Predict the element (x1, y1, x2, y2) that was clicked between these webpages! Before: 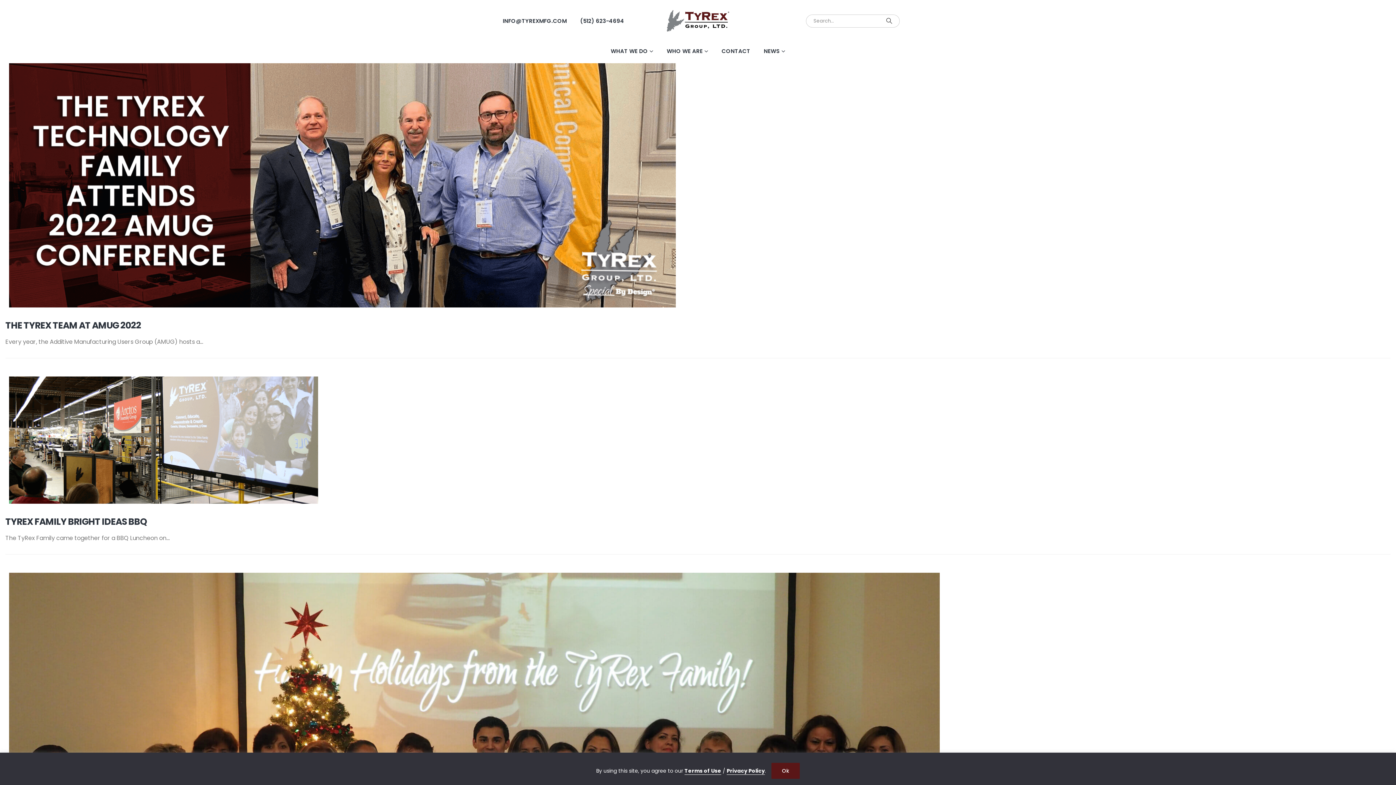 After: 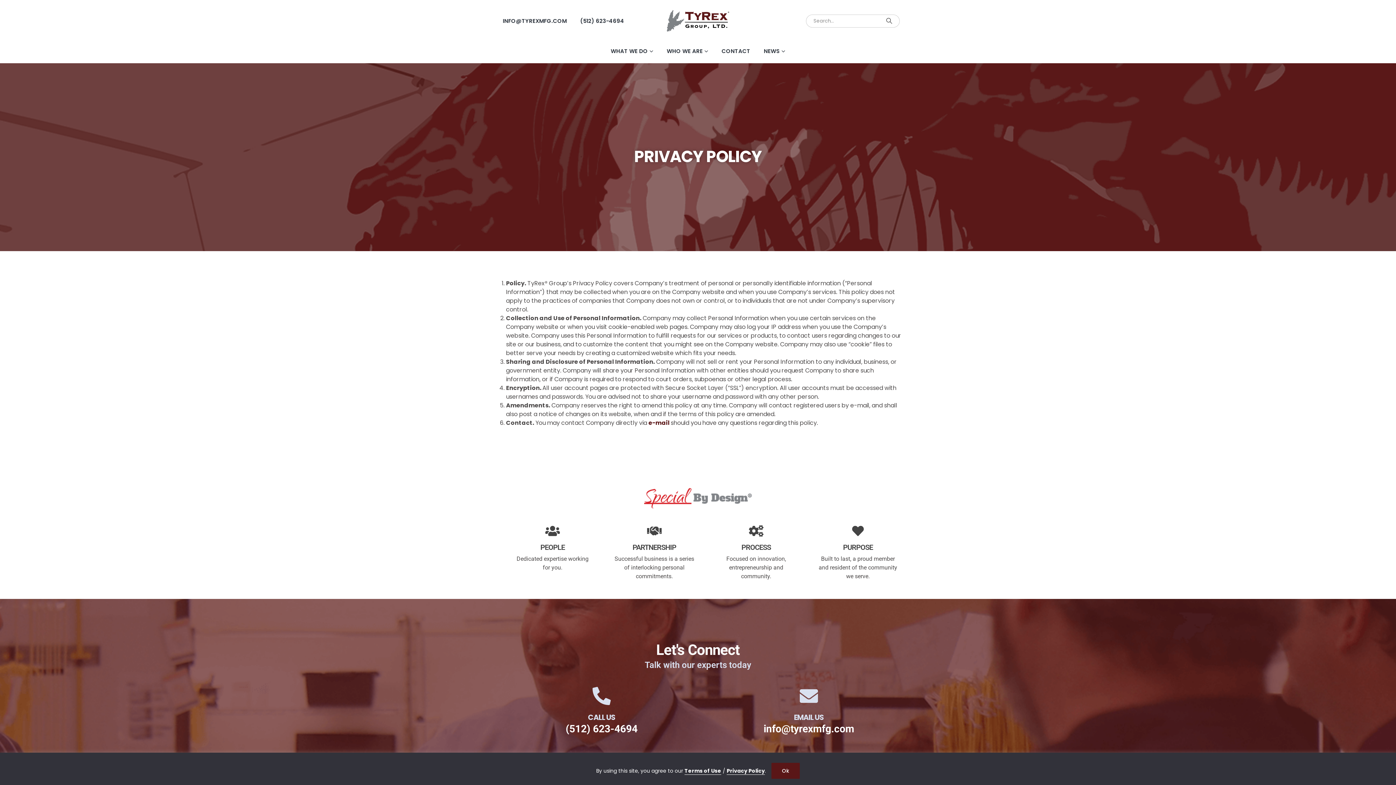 Action: bbox: (726, 767, 765, 775) label: Privacy Policy